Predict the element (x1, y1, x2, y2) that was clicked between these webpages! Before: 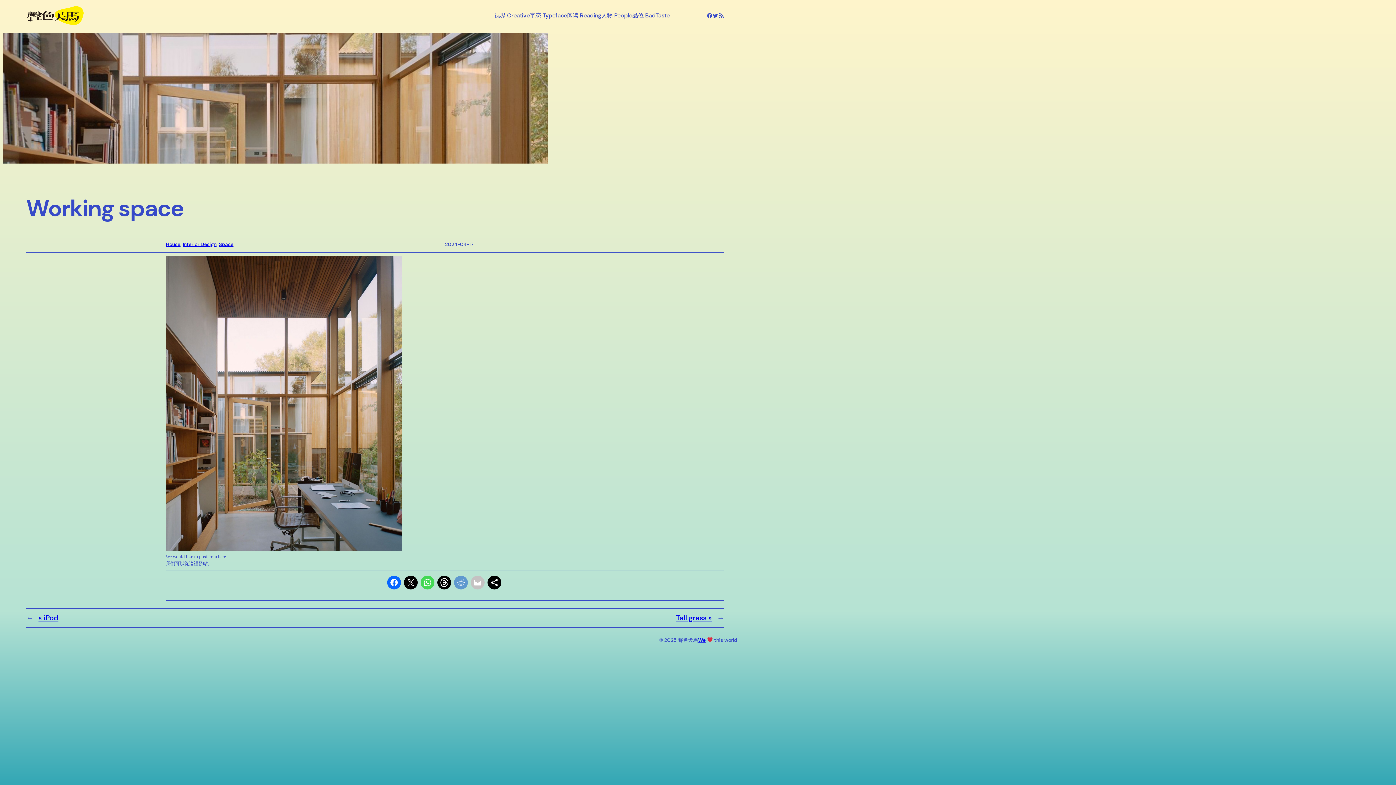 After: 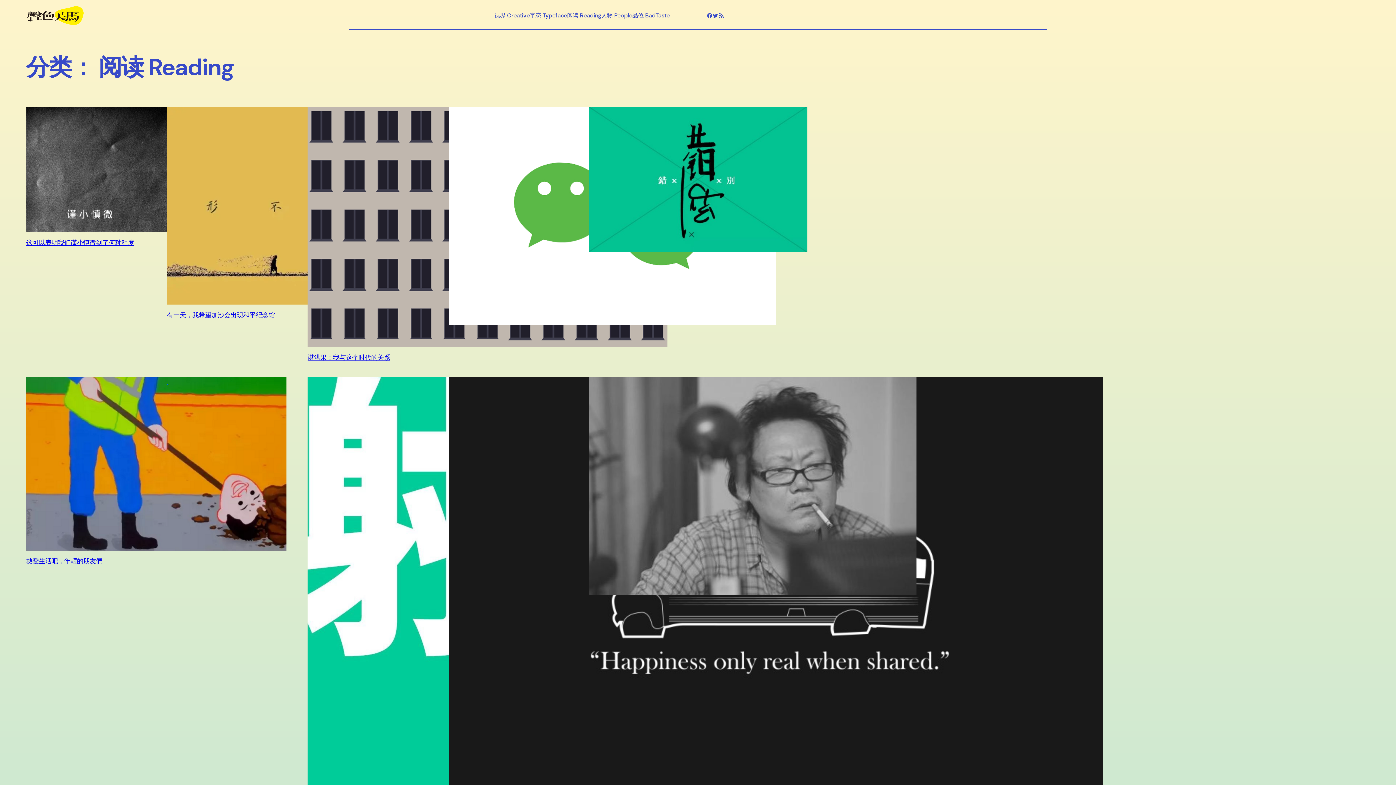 Action: bbox: (567, 11, 601, 20) label: 阅读 Reading